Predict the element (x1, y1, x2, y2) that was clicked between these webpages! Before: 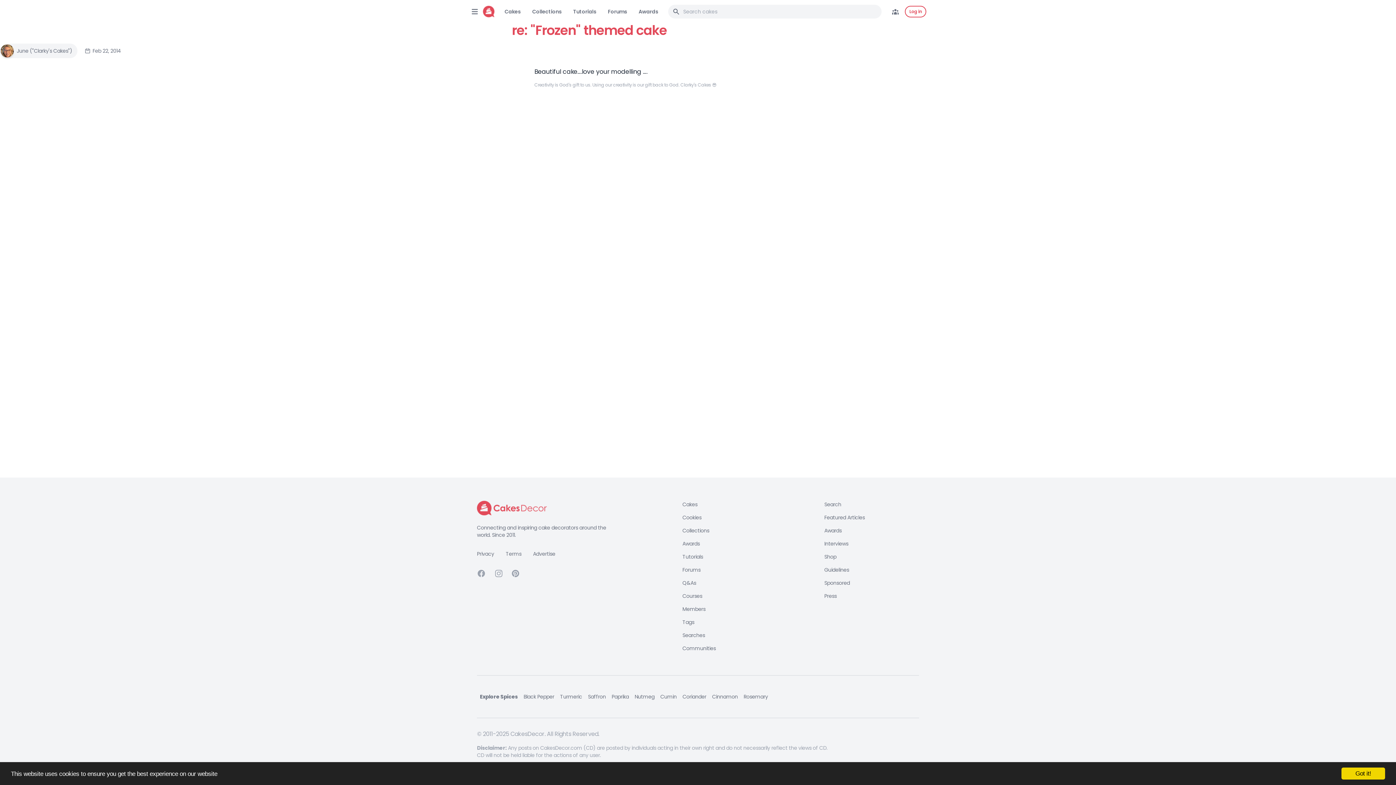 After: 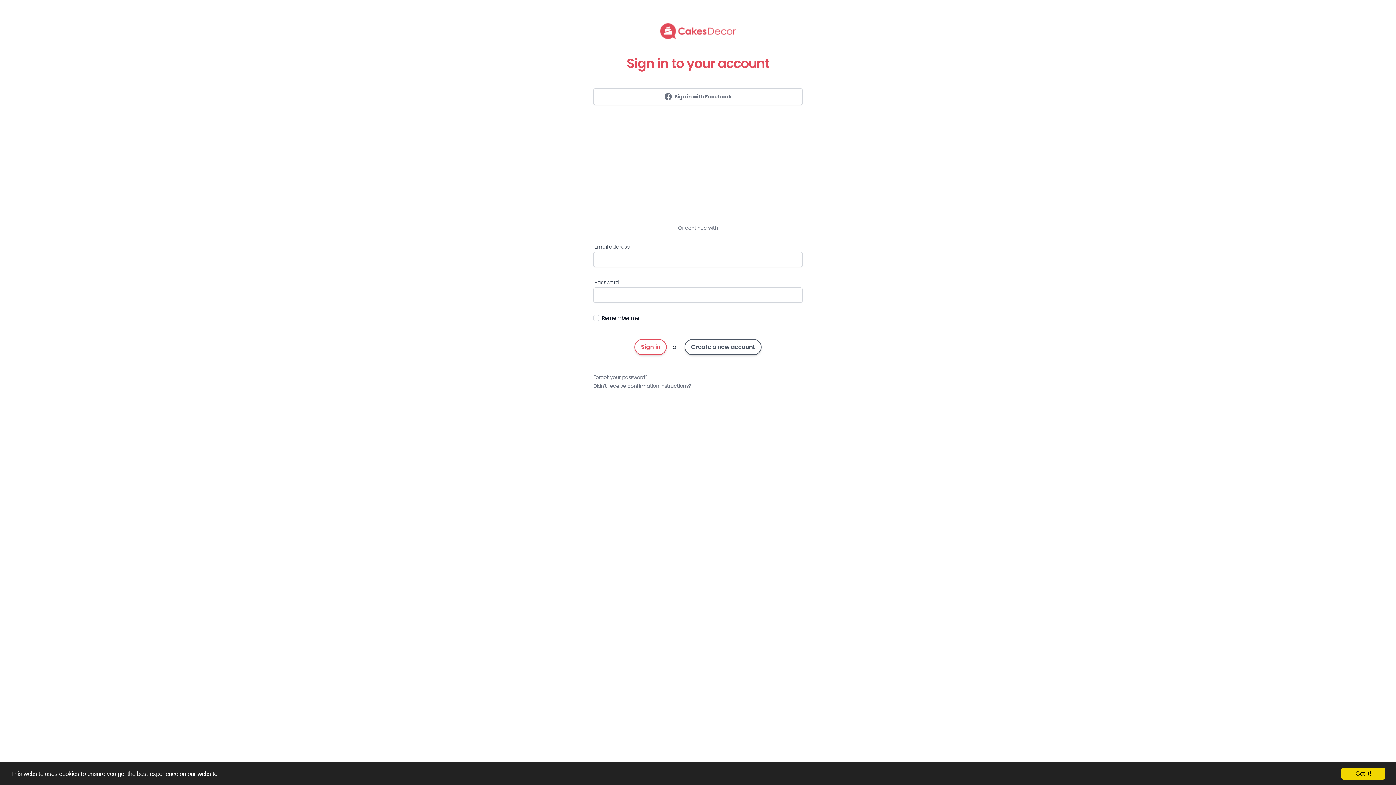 Action: bbox: (905, 5, 926, 17) label: Log in